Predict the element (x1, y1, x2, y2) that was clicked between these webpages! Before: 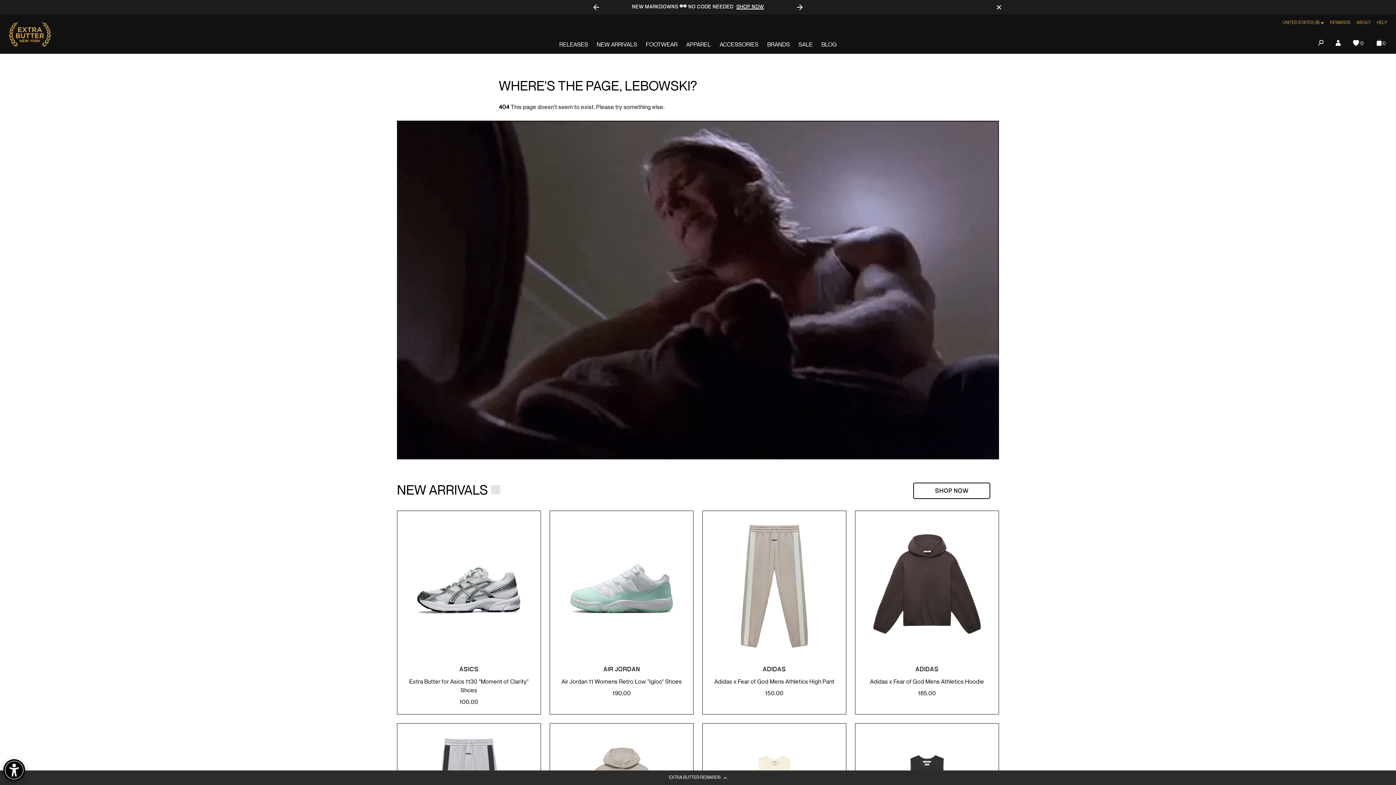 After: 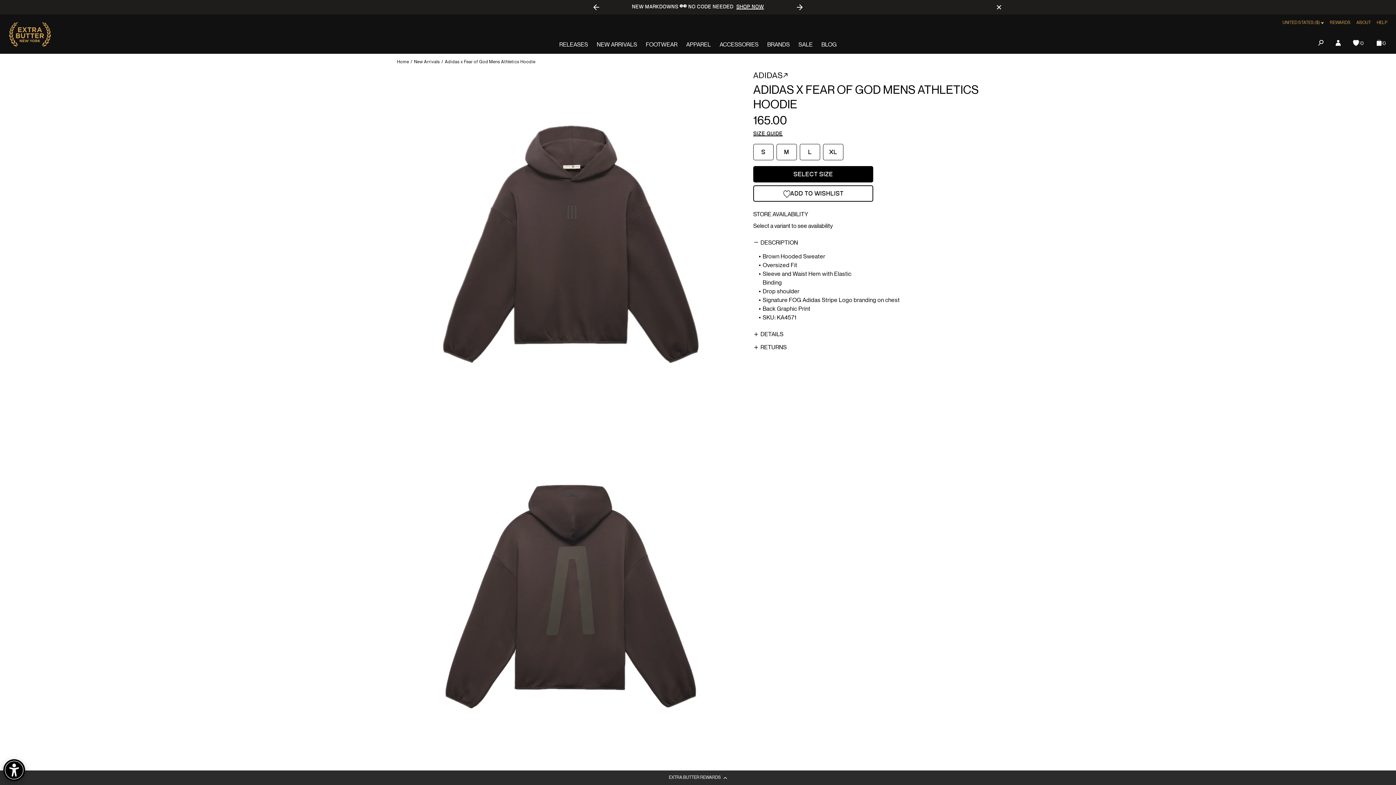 Action: label: Adidas x Fear of God Mens Athletics Hoodie bbox: (855, 172, 998, 375)